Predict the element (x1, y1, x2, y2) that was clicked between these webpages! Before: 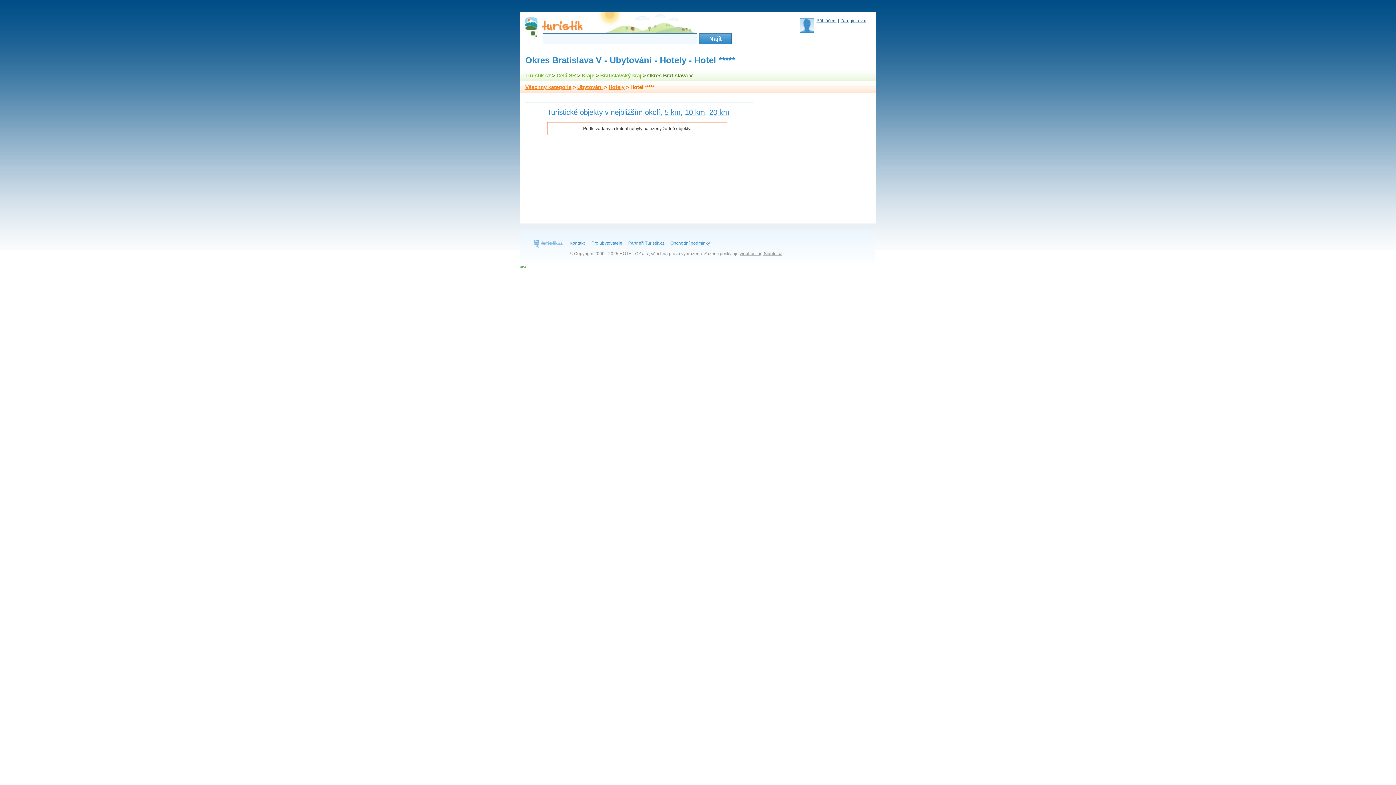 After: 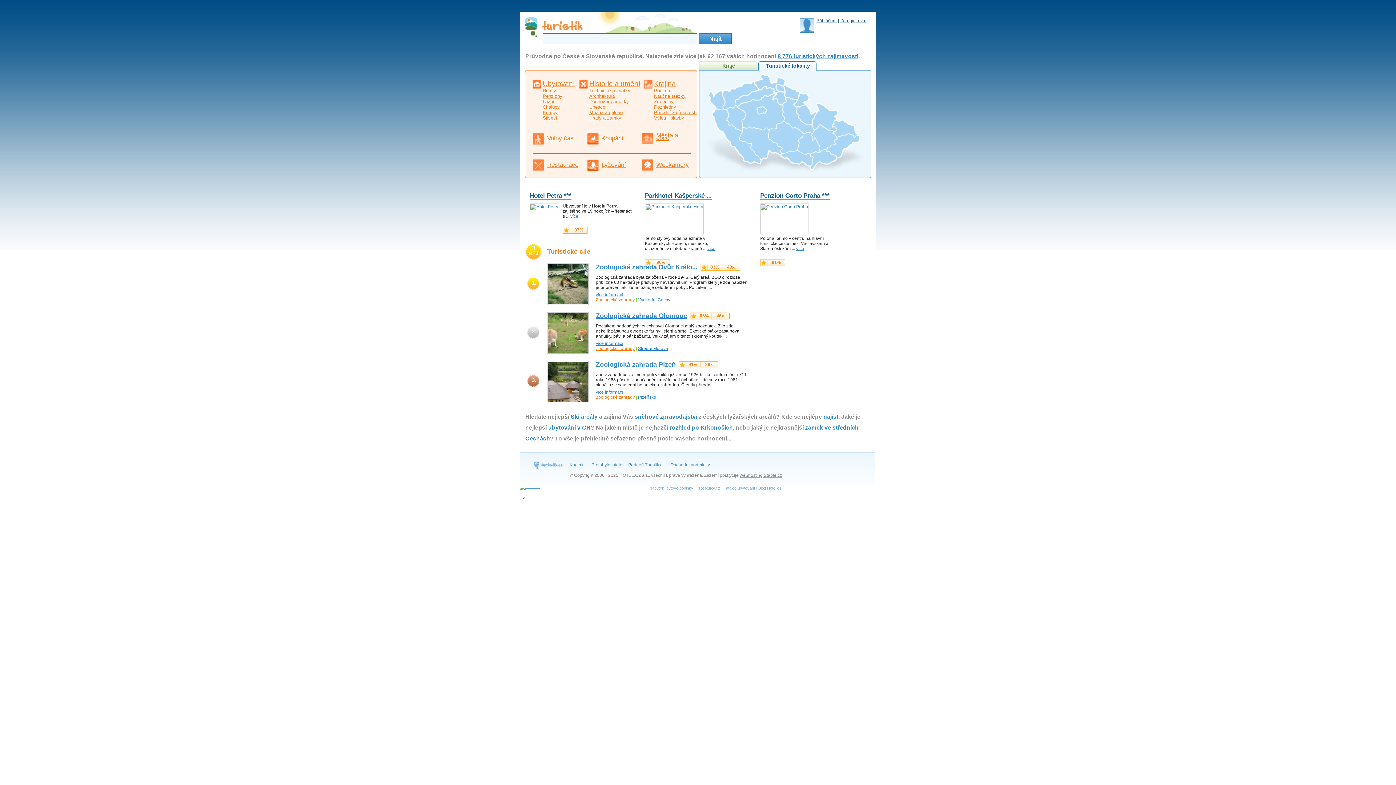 Action: bbox: (541, 11, 694, 33)